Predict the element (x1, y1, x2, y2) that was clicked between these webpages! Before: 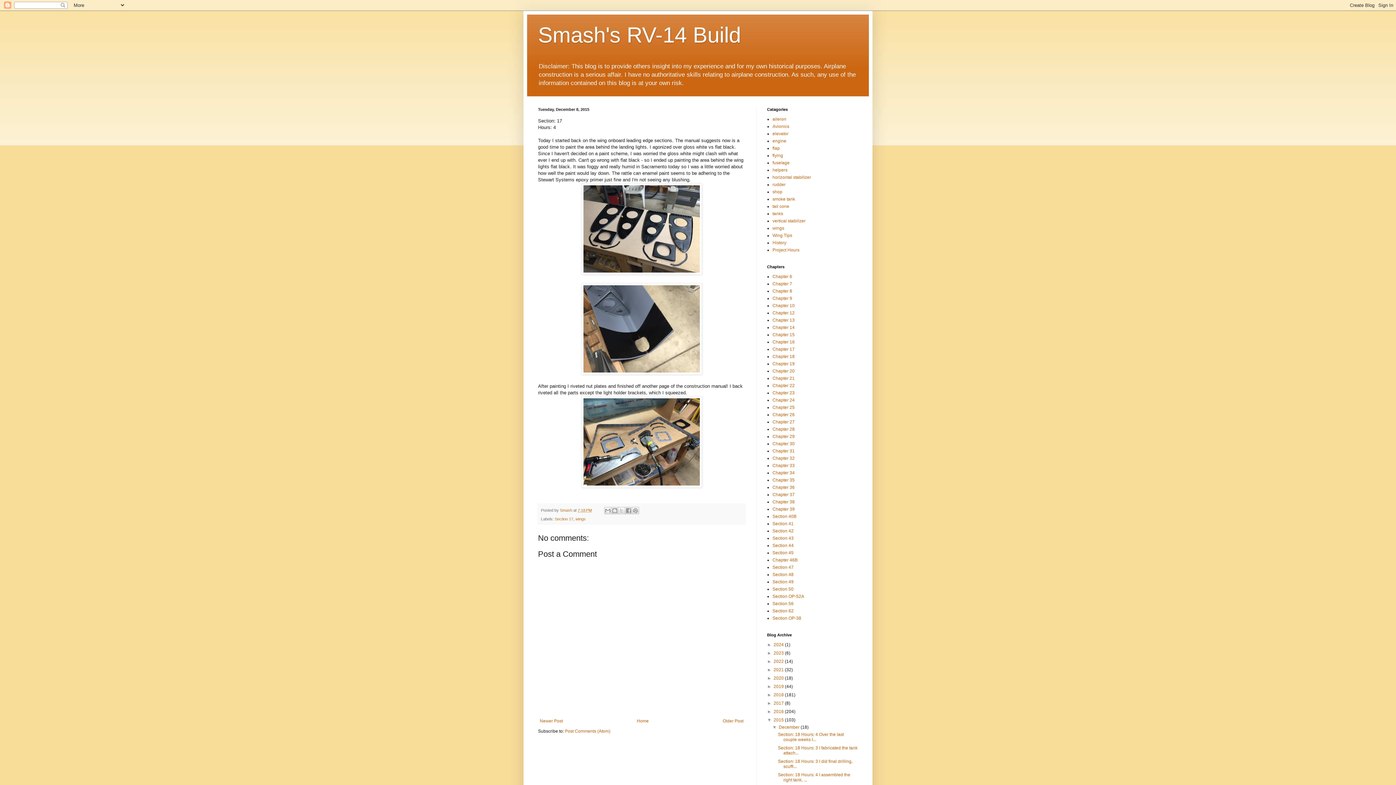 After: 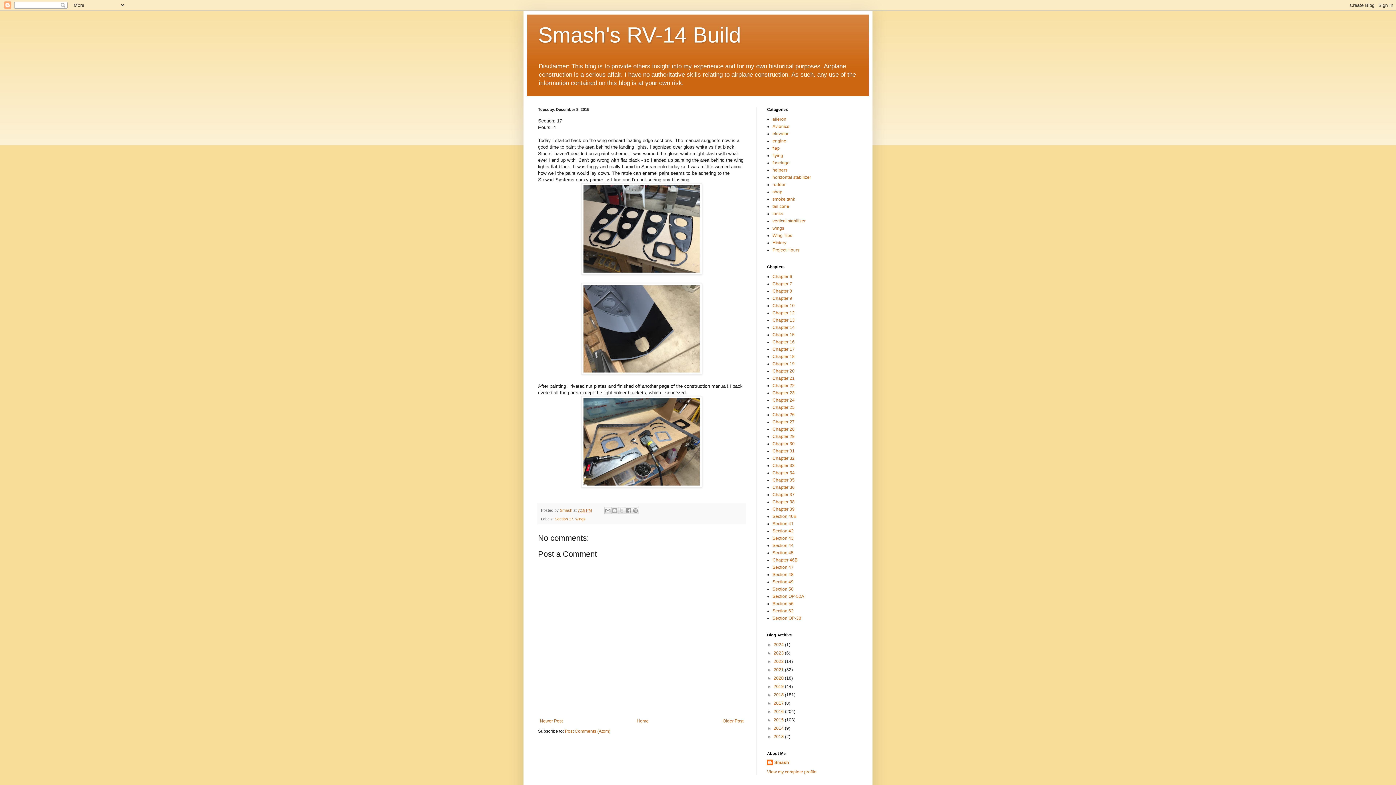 Action: bbox: (767, 717, 773, 723) label: ▼  